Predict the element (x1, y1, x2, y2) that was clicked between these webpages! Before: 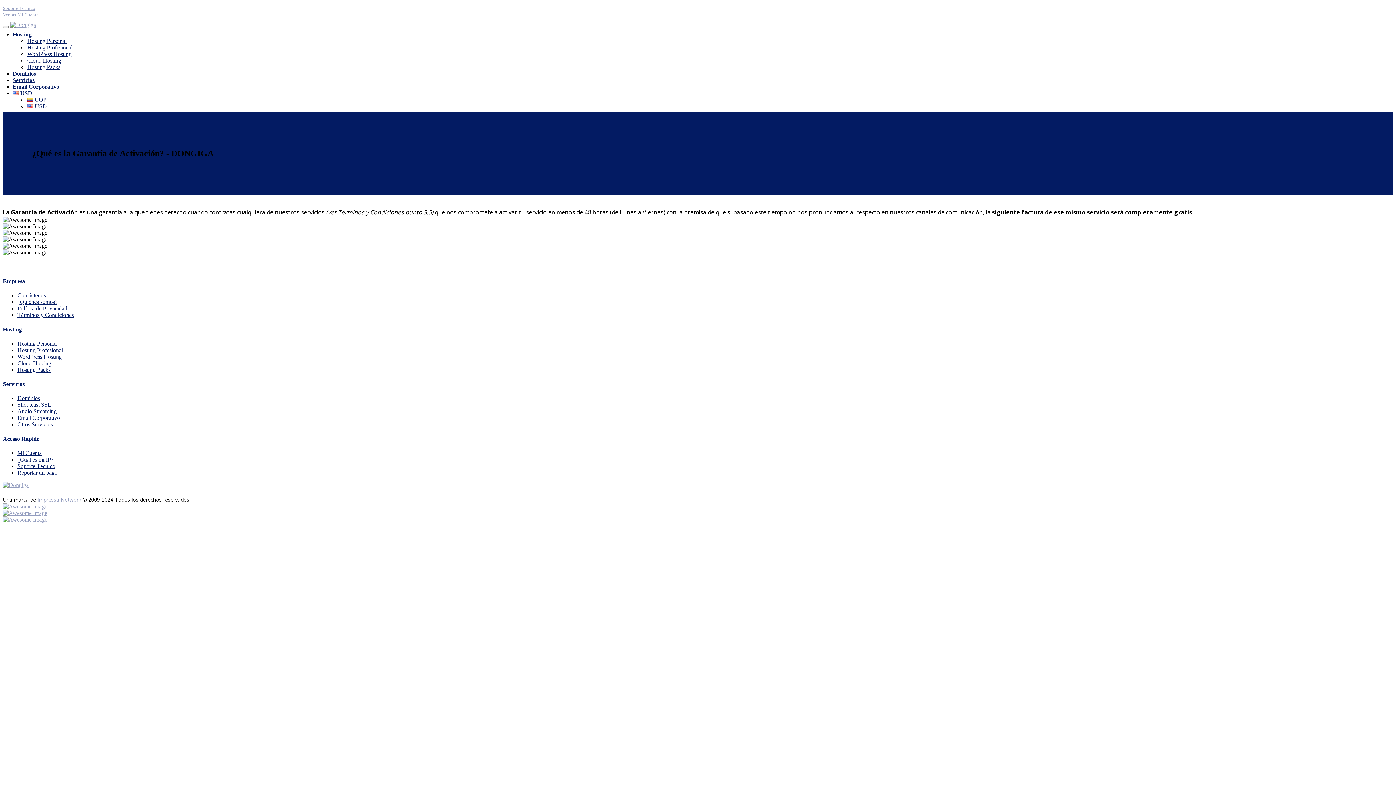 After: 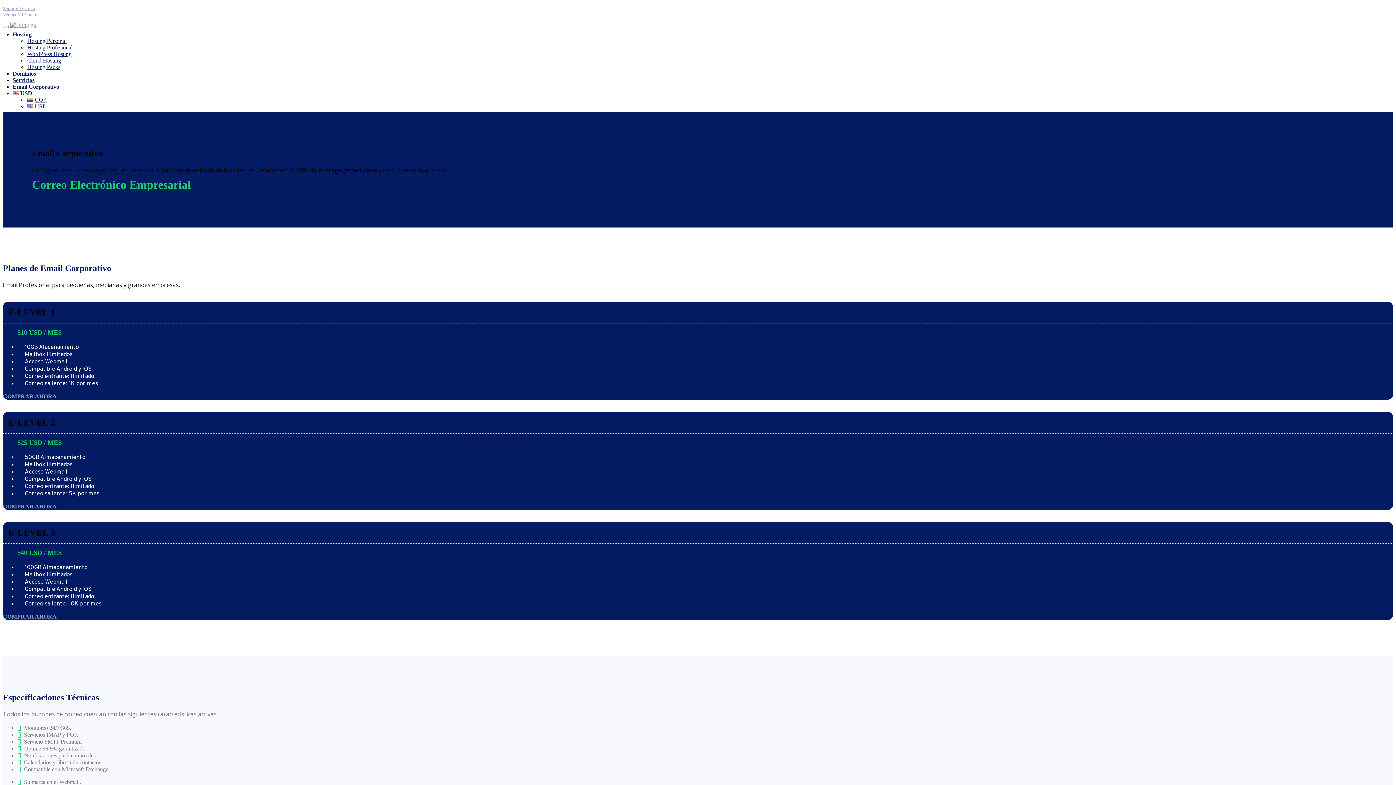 Action: label: Email Corporativo bbox: (17, 415, 60, 421)